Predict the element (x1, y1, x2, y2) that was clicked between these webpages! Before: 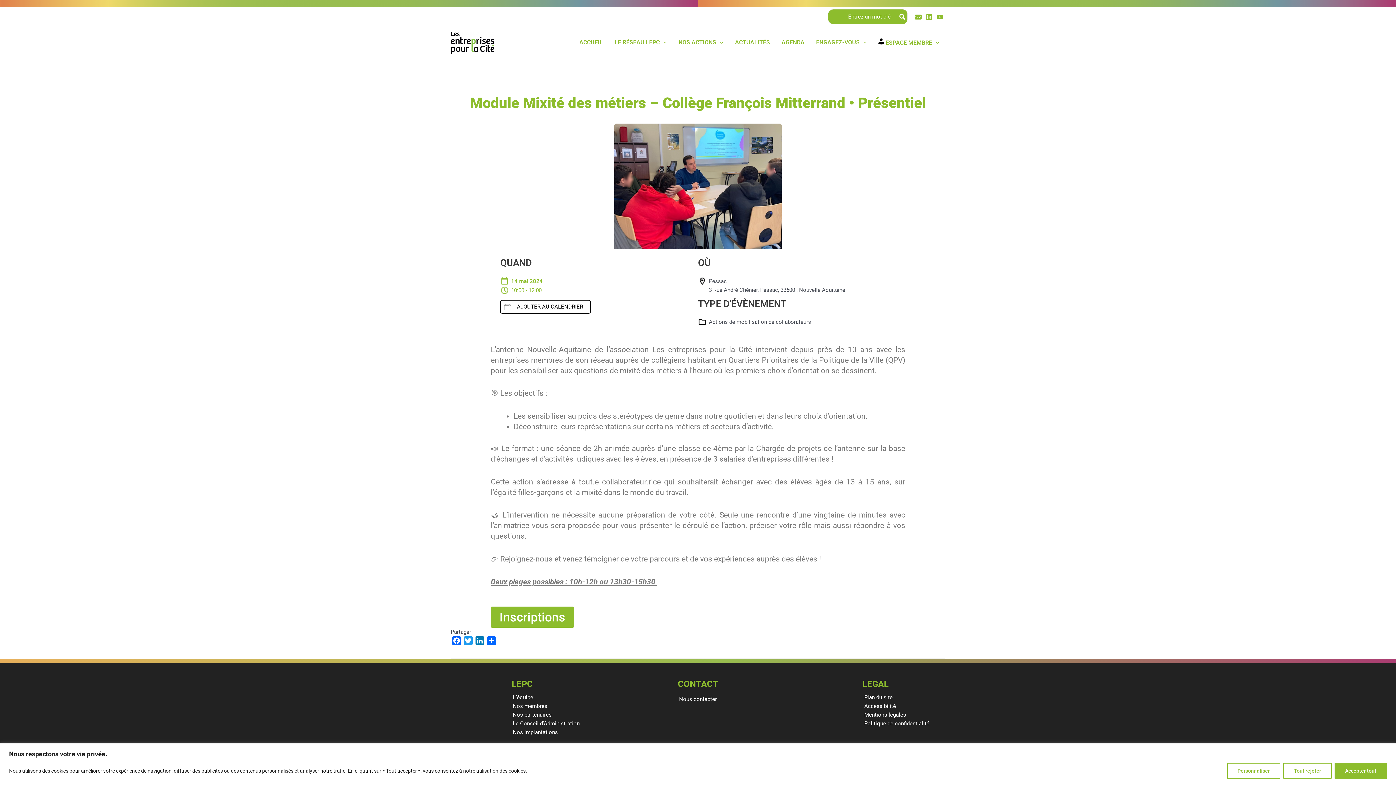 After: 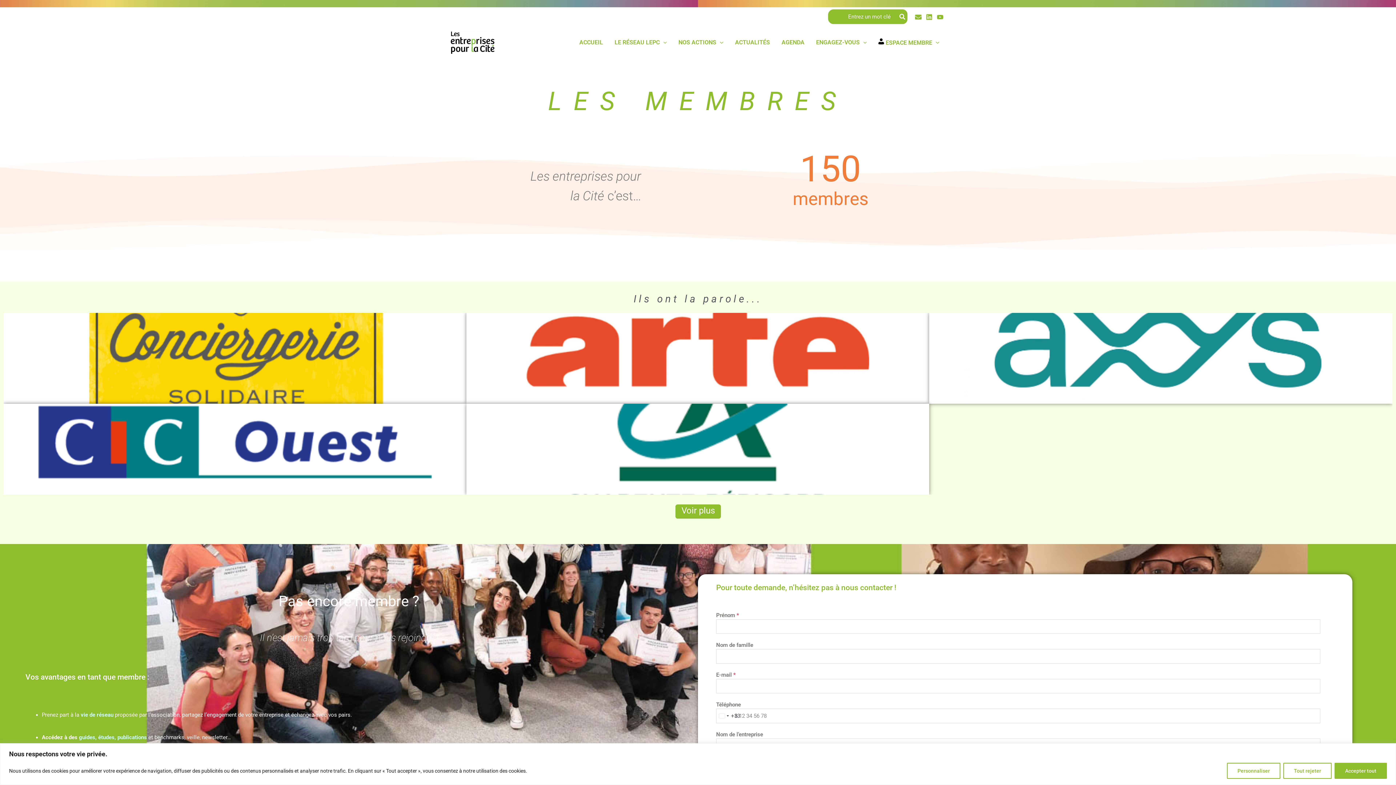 Action: label: Nos membres bbox: (512, 702, 547, 710)